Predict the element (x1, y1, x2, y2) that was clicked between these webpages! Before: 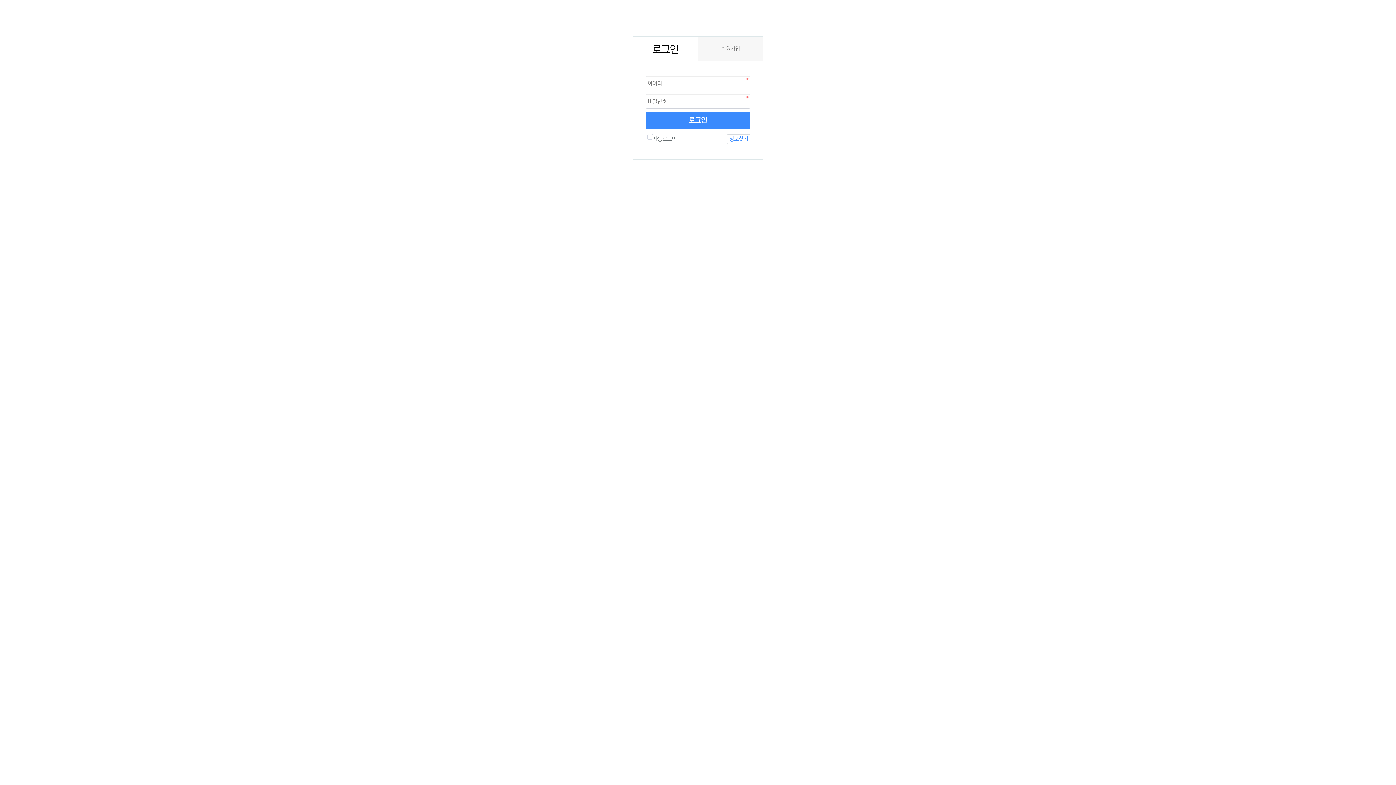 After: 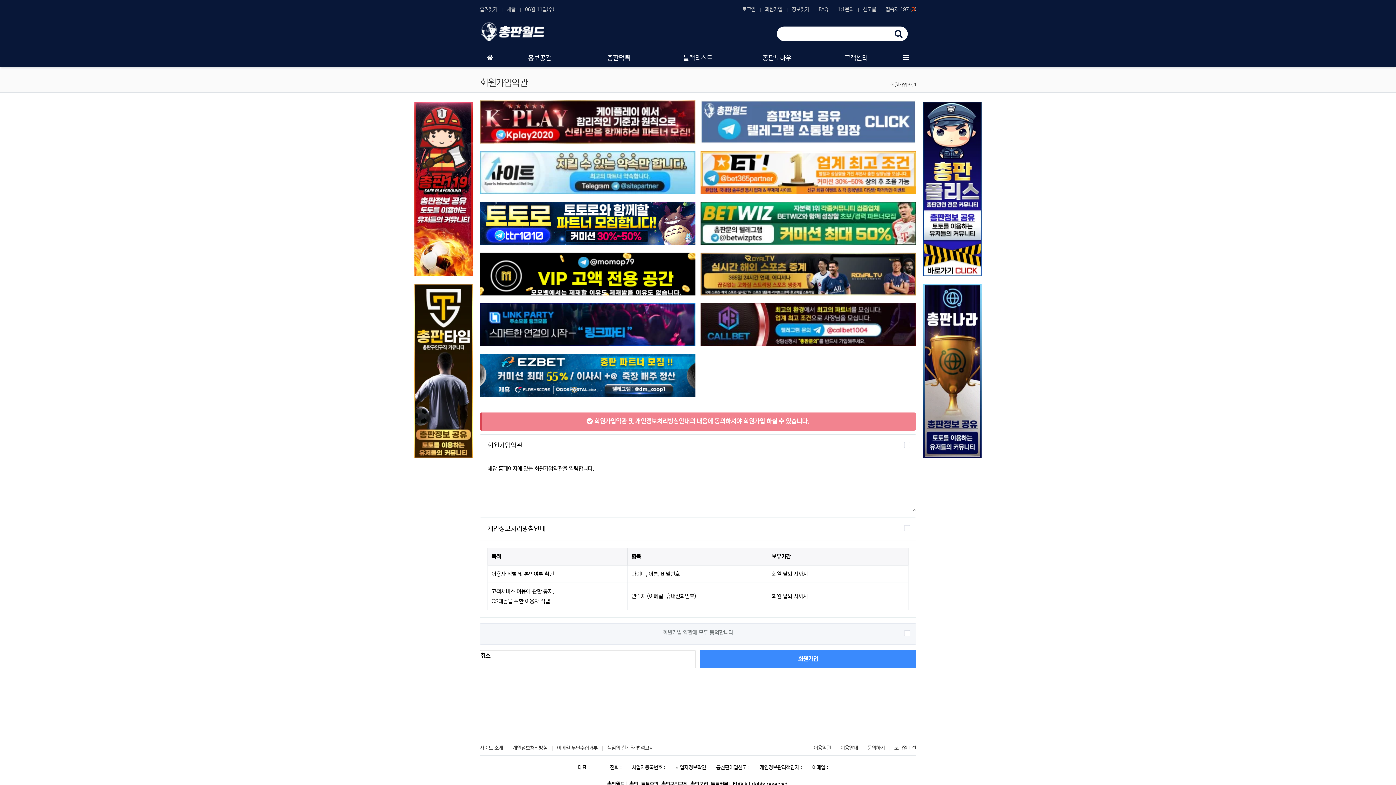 Action: label: 회원가입 bbox: (698, 36, 763, 61)